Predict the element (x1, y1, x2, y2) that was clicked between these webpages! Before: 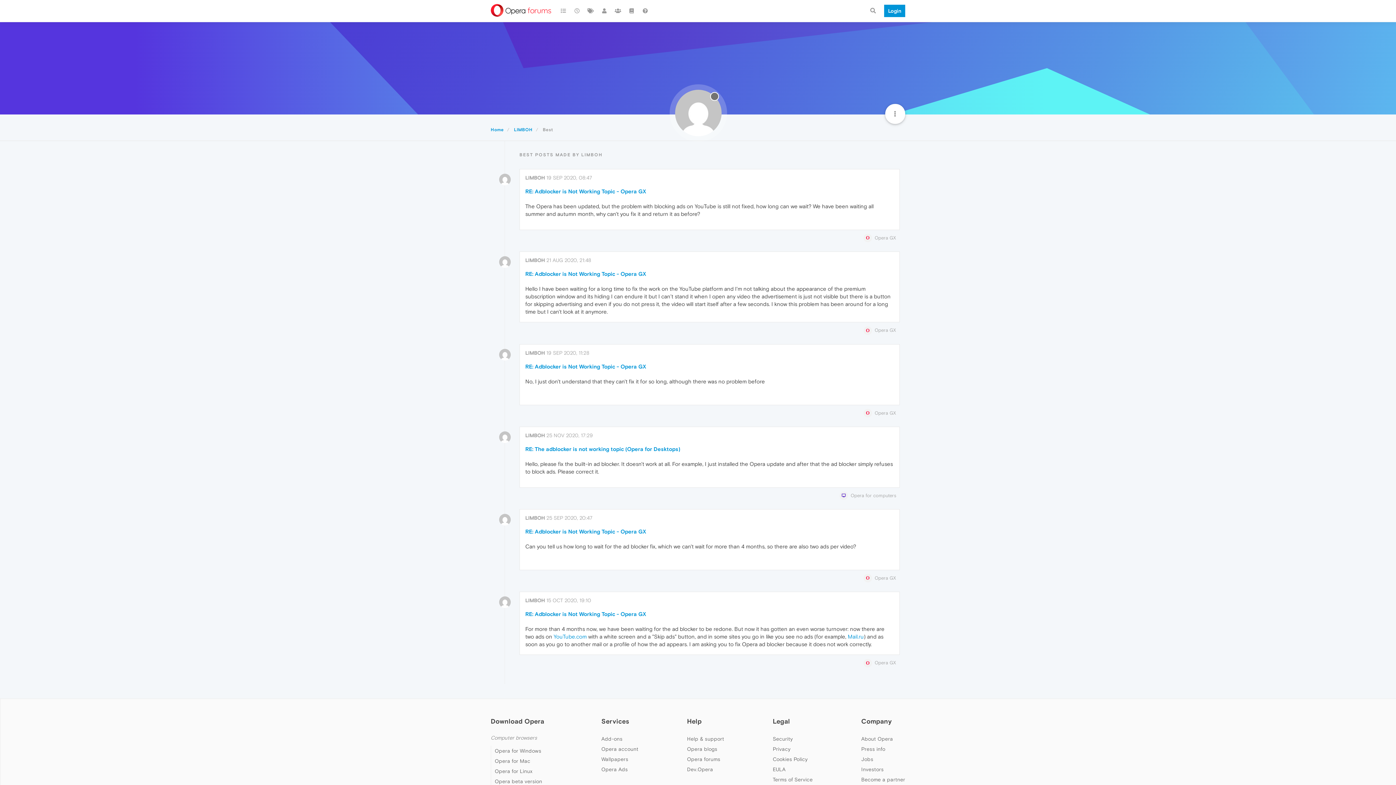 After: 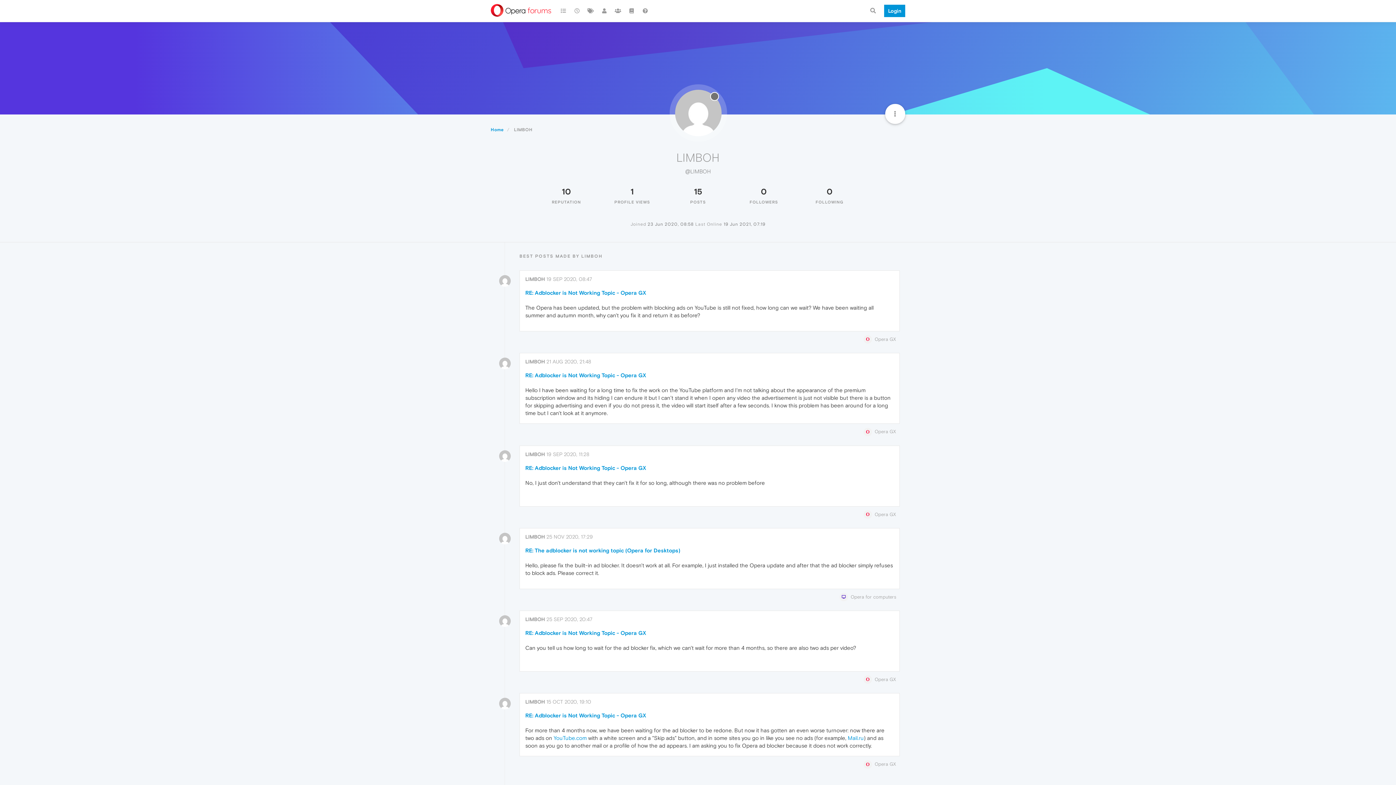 Action: bbox: (525, 597, 545, 603) label: LIMBOH